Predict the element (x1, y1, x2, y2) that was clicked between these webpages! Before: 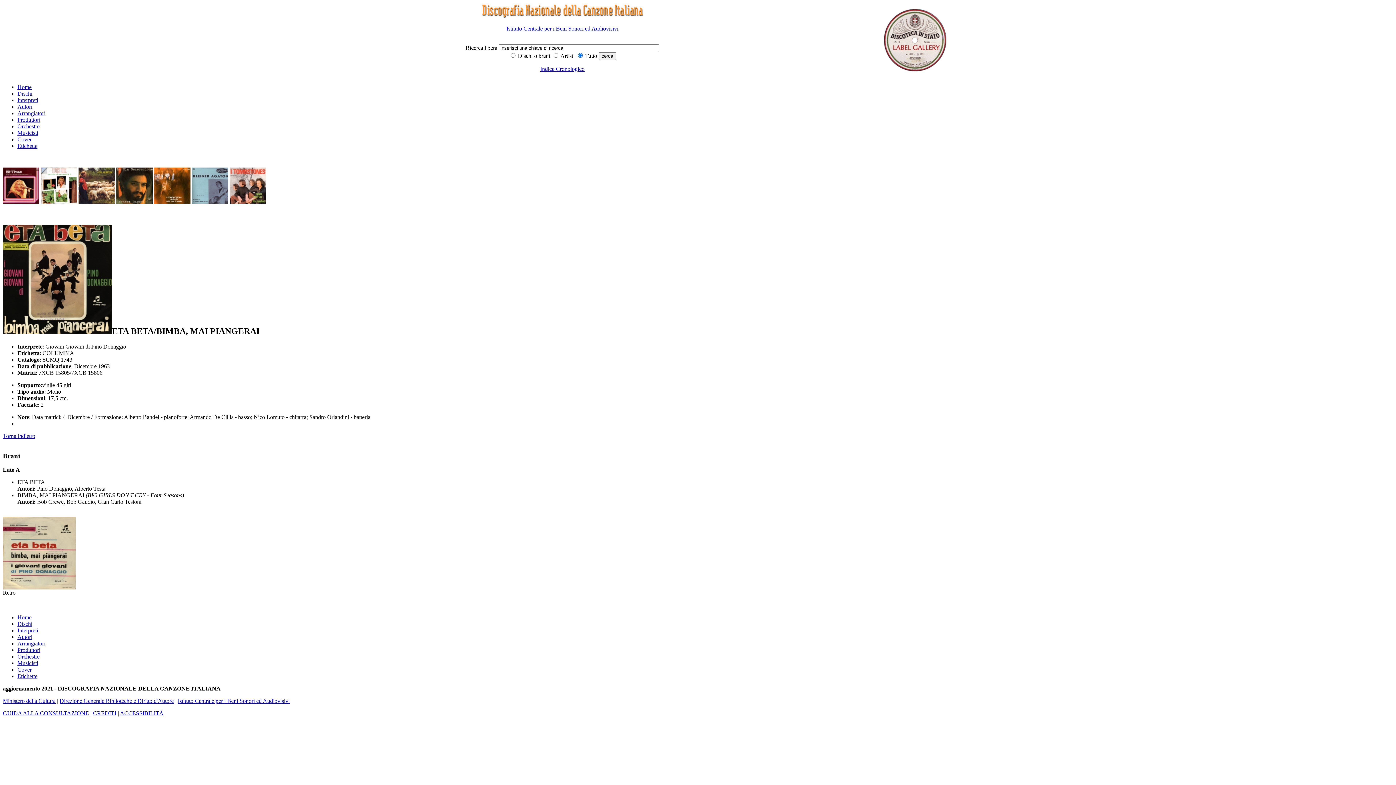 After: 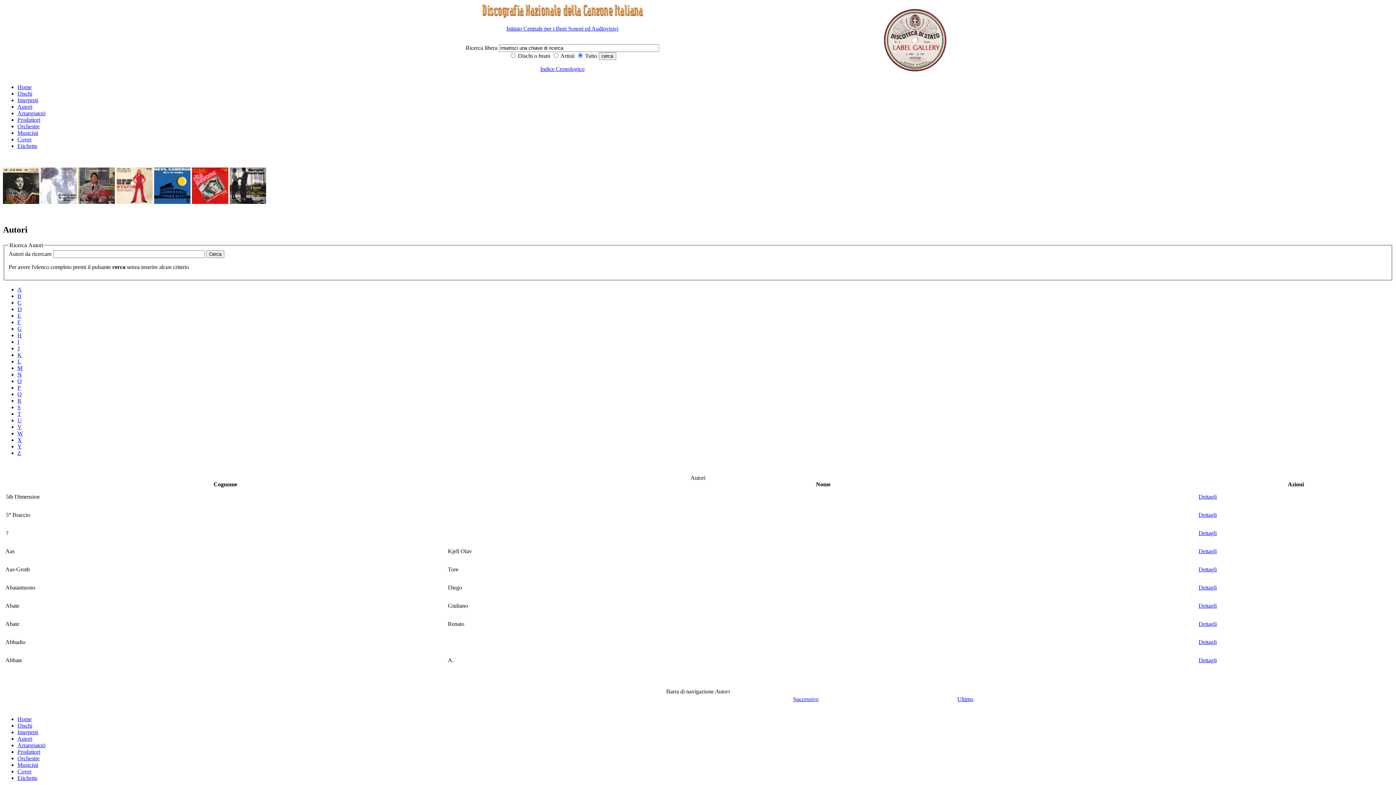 Action: bbox: (17, 103, 32, 109) label: Autori